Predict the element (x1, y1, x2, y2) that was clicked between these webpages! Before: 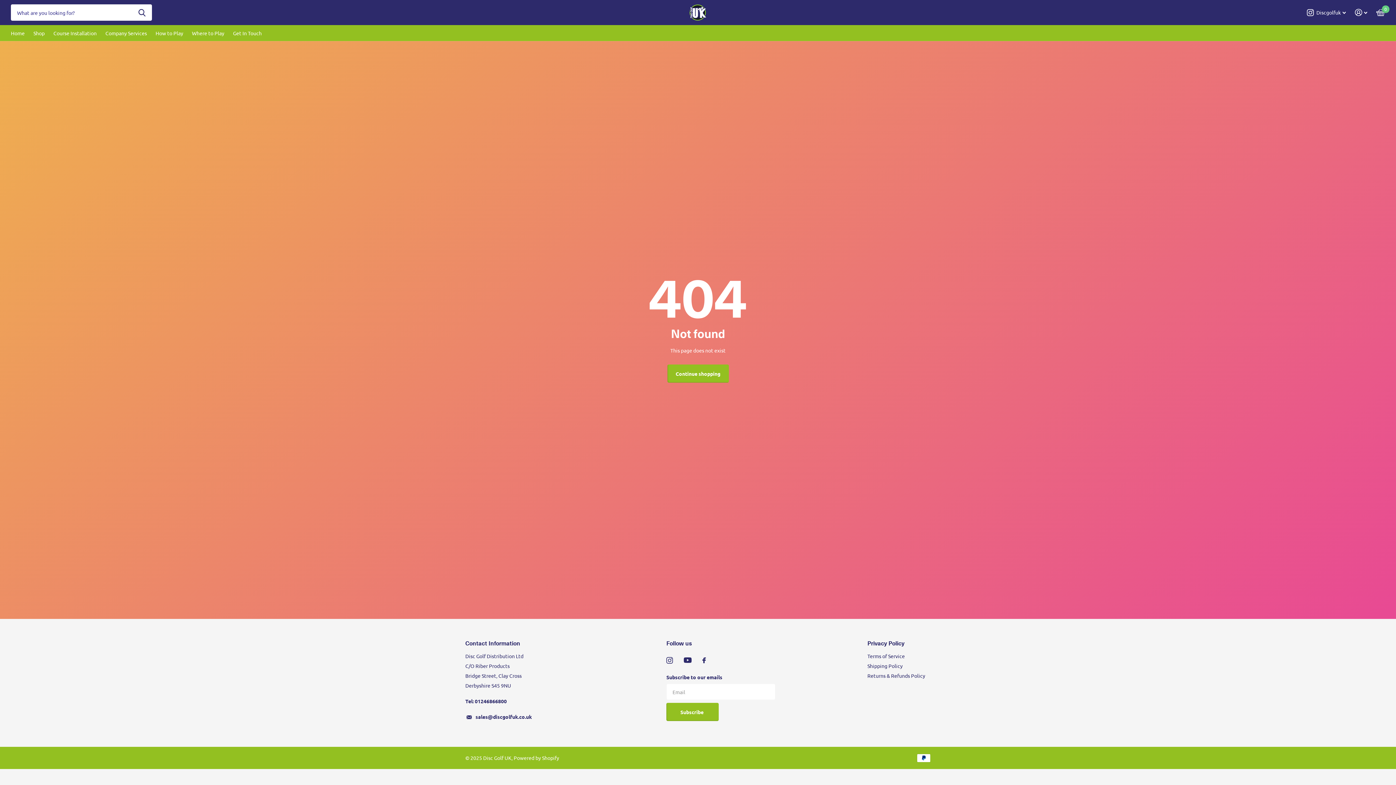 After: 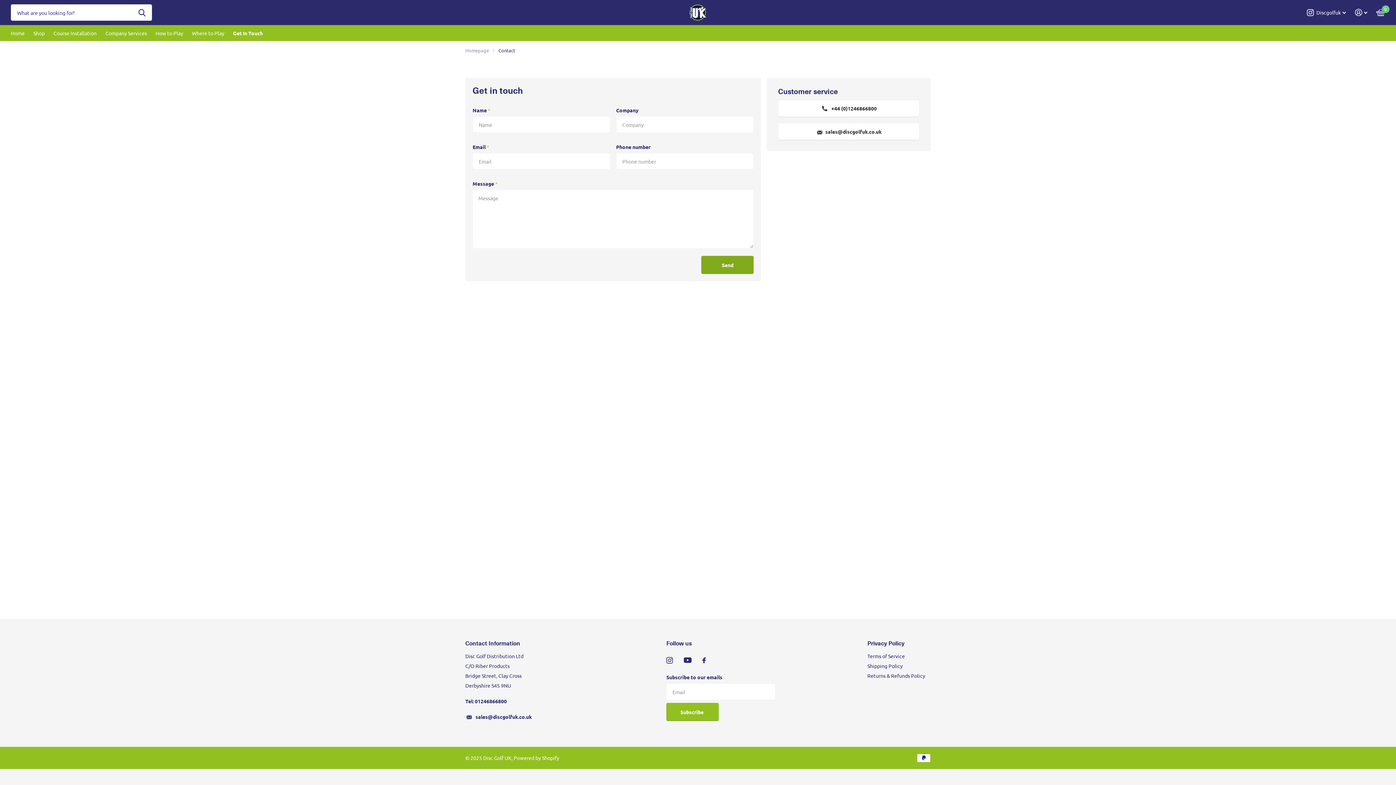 Action: bbox: (233, 25, 261, 41) label: Get In Touch